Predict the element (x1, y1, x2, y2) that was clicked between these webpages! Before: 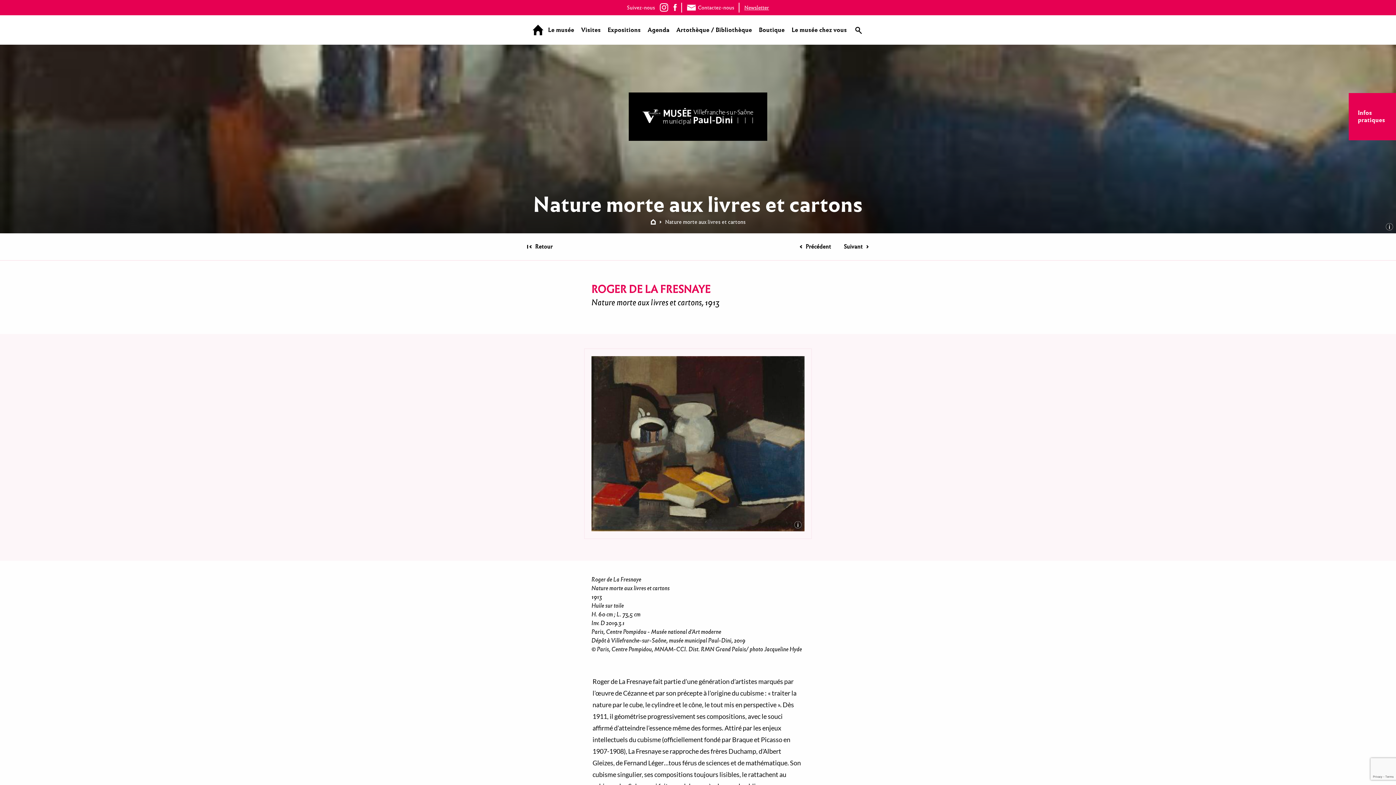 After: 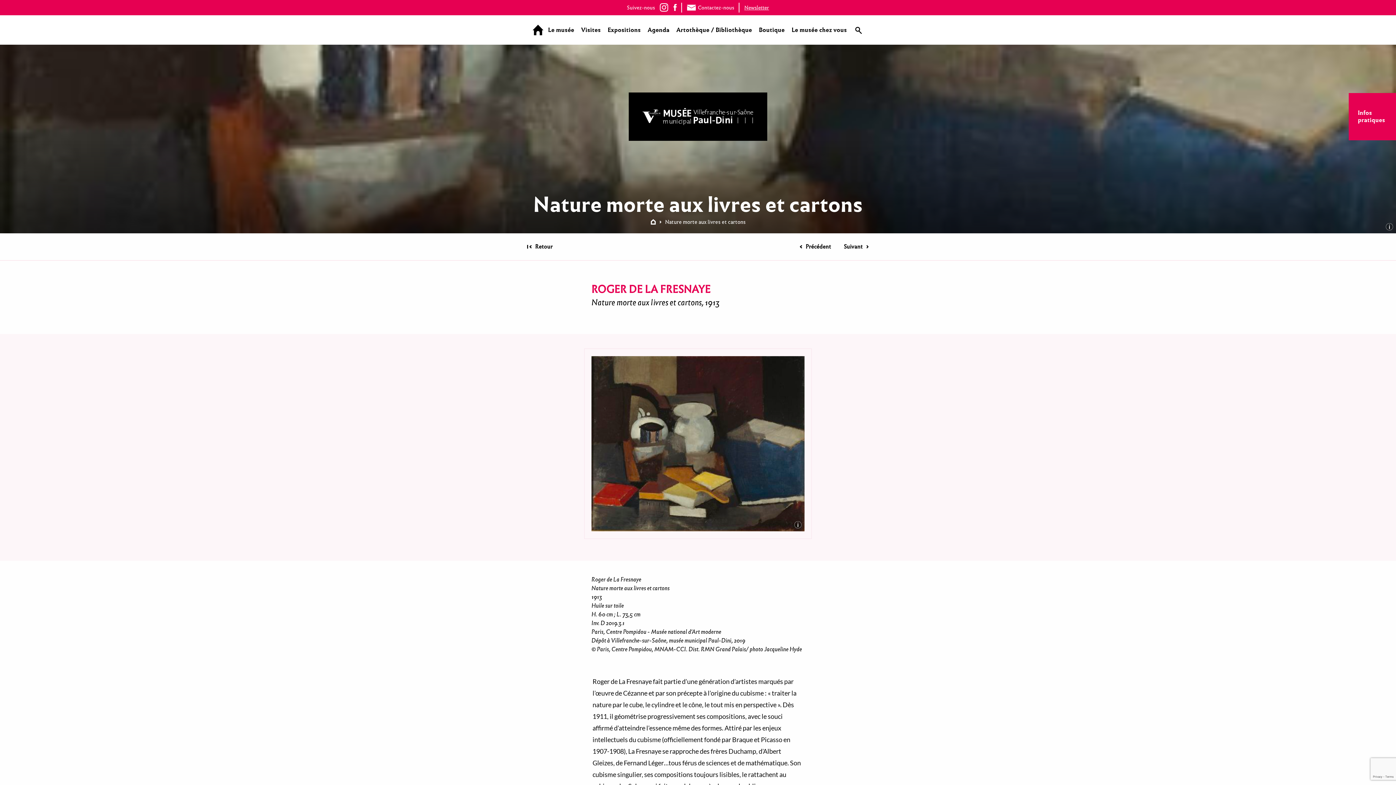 Action: bbox: (673, 3, 676, 10)